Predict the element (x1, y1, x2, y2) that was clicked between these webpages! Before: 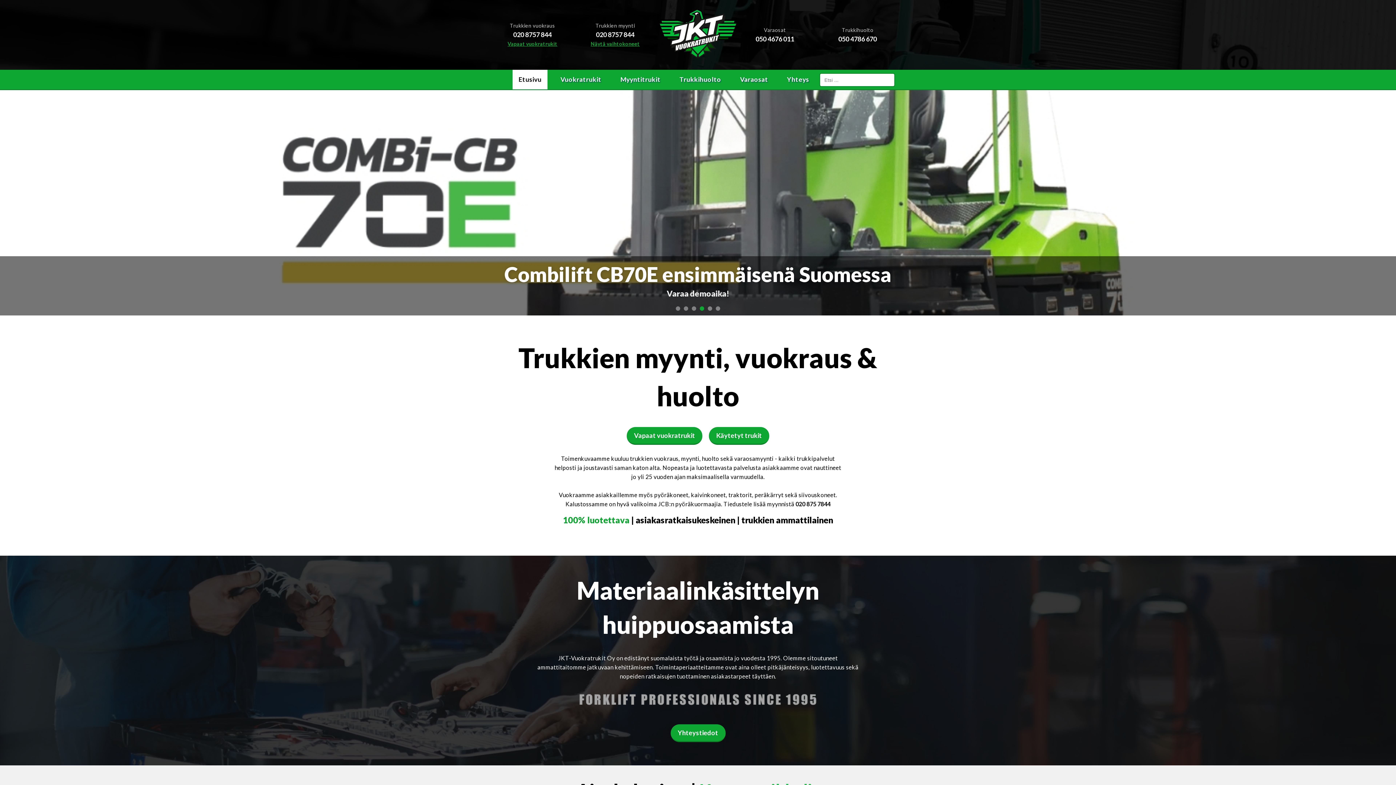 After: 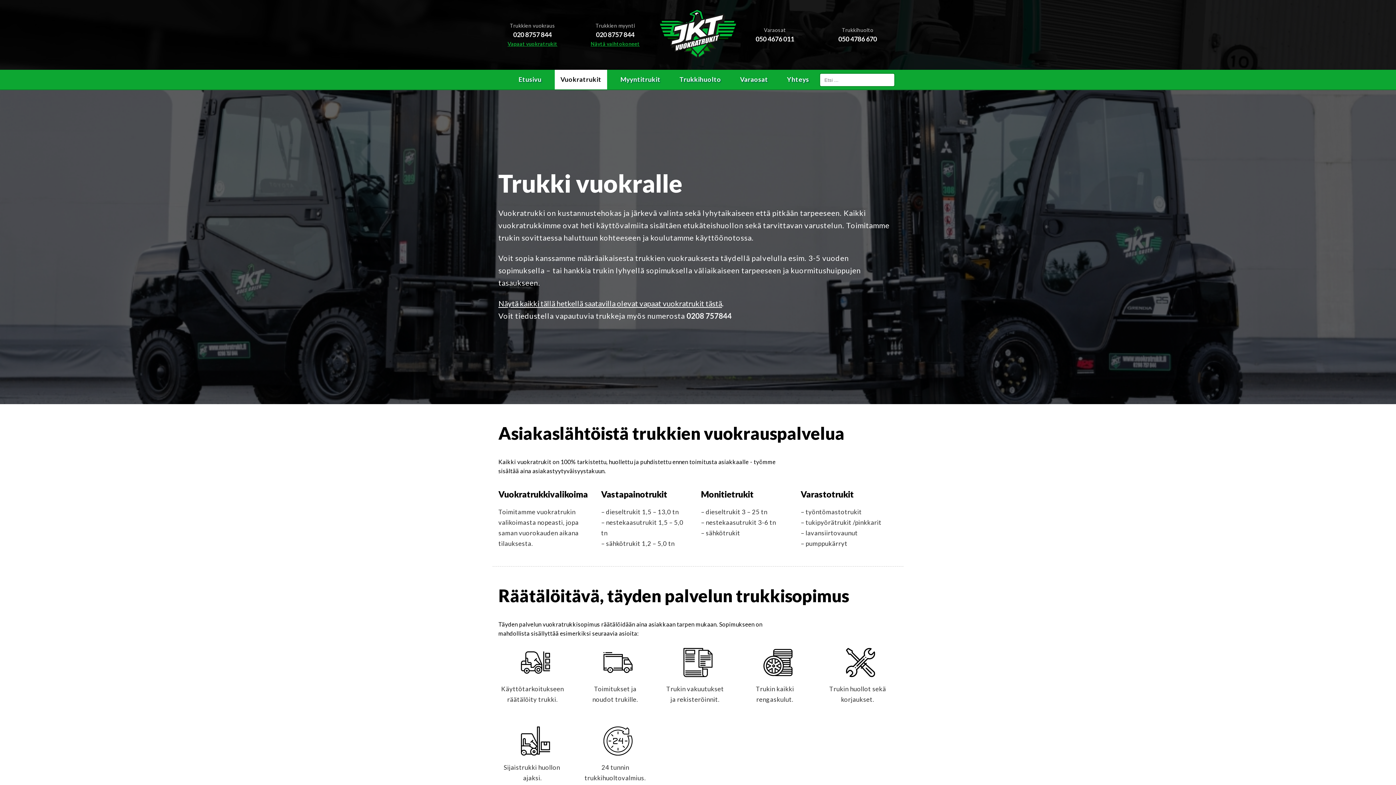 Action: label: Vuokratrukit bbox: (554, 69, 607, 89)